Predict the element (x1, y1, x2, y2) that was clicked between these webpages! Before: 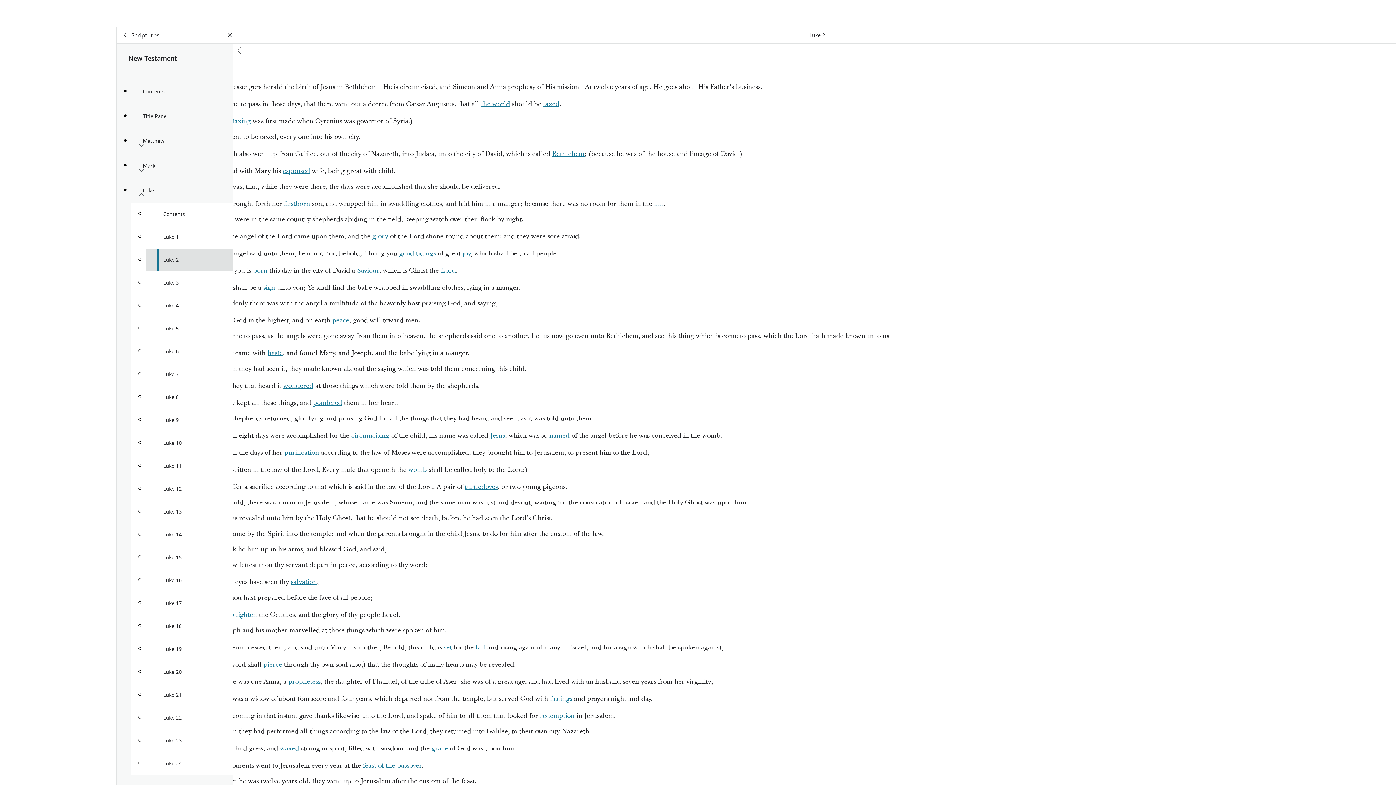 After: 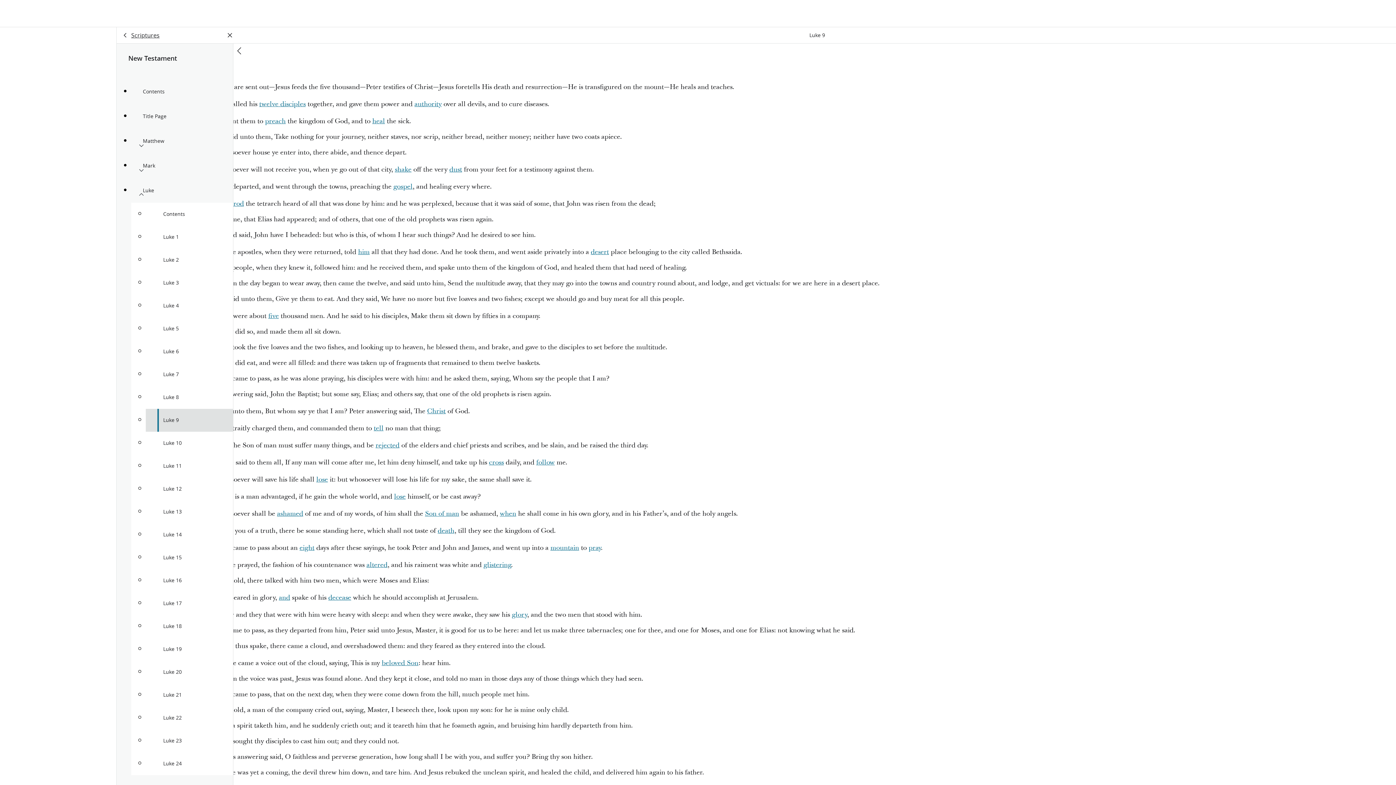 Action: label: Luke 9 bbox: (145, 409, 233, 432)